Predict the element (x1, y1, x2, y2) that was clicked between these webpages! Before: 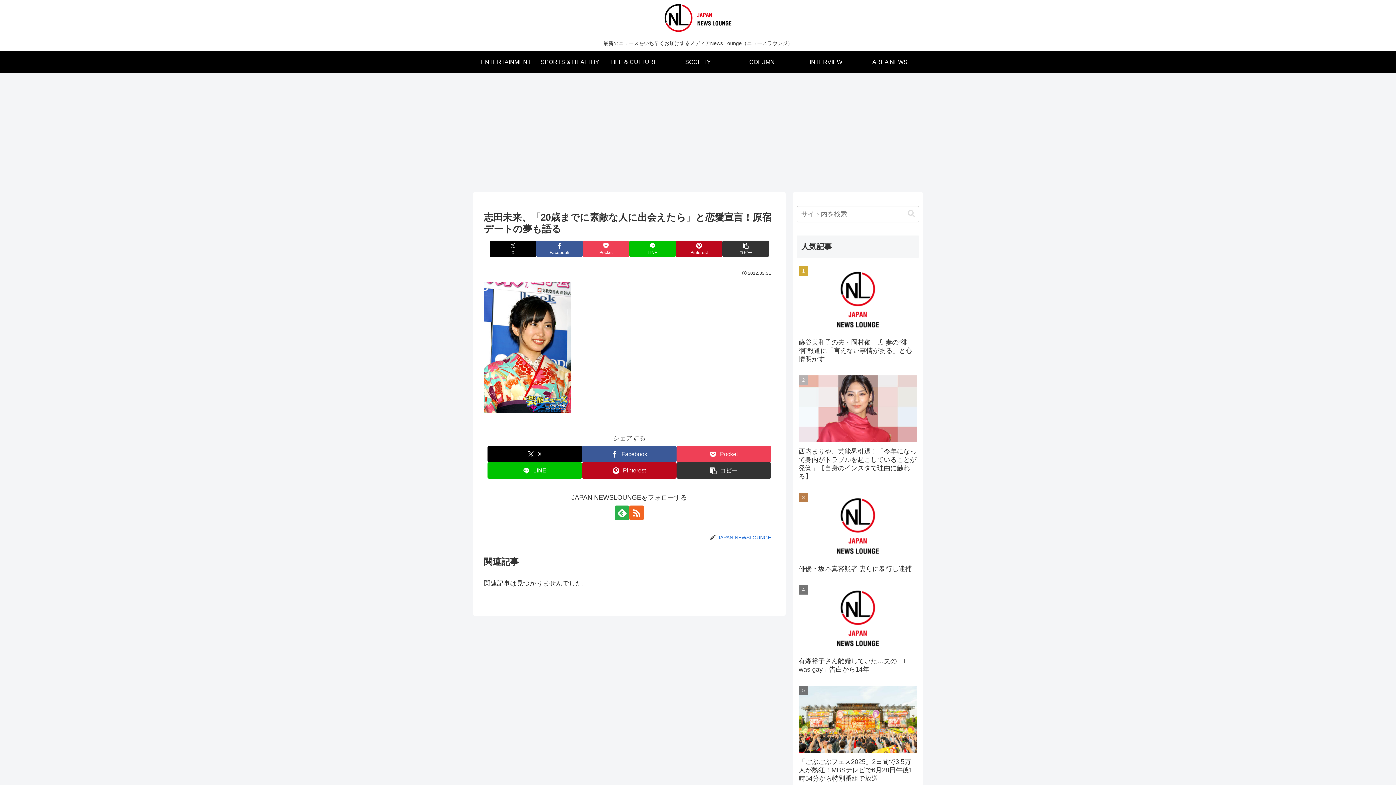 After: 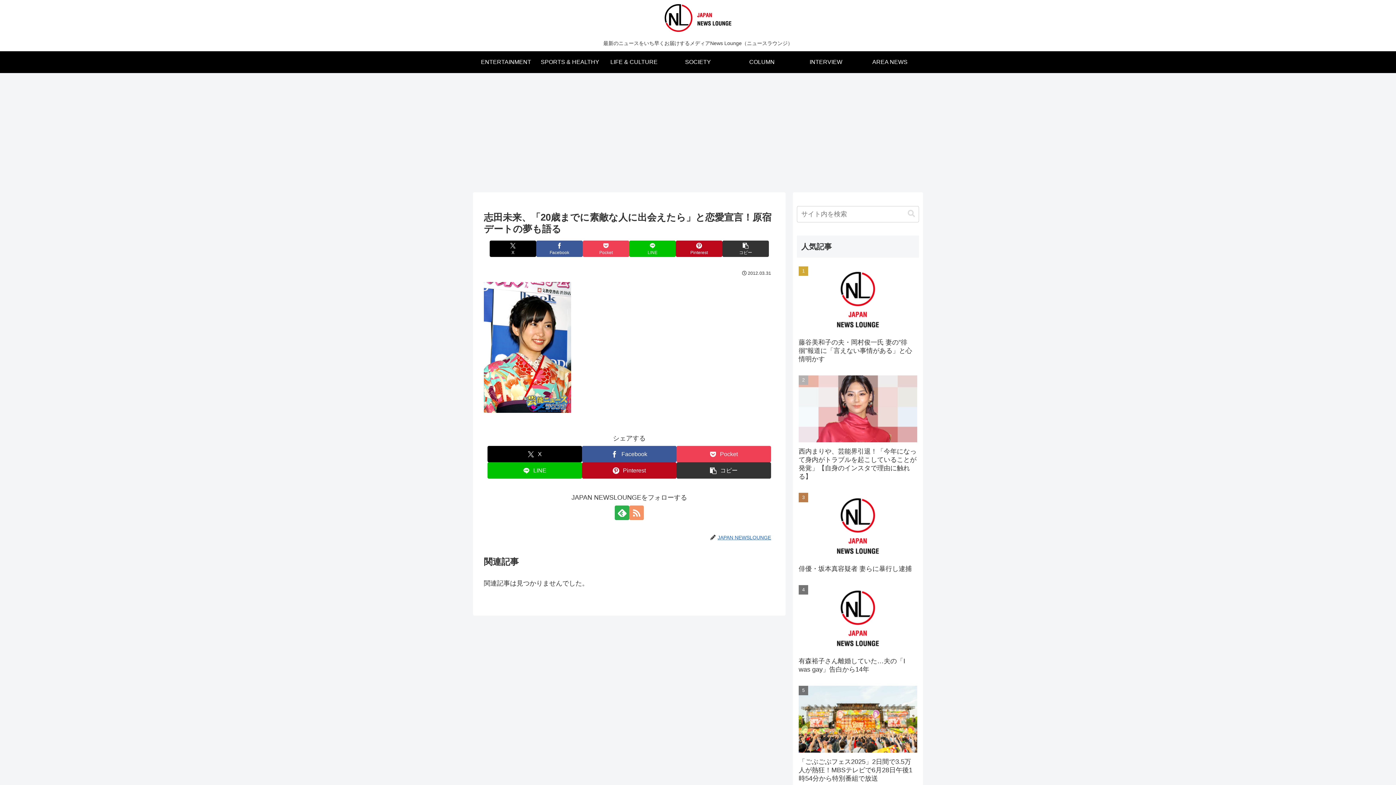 Action: label: RSSで更新情報を購読 bbox: (629, 505, 644, 520)